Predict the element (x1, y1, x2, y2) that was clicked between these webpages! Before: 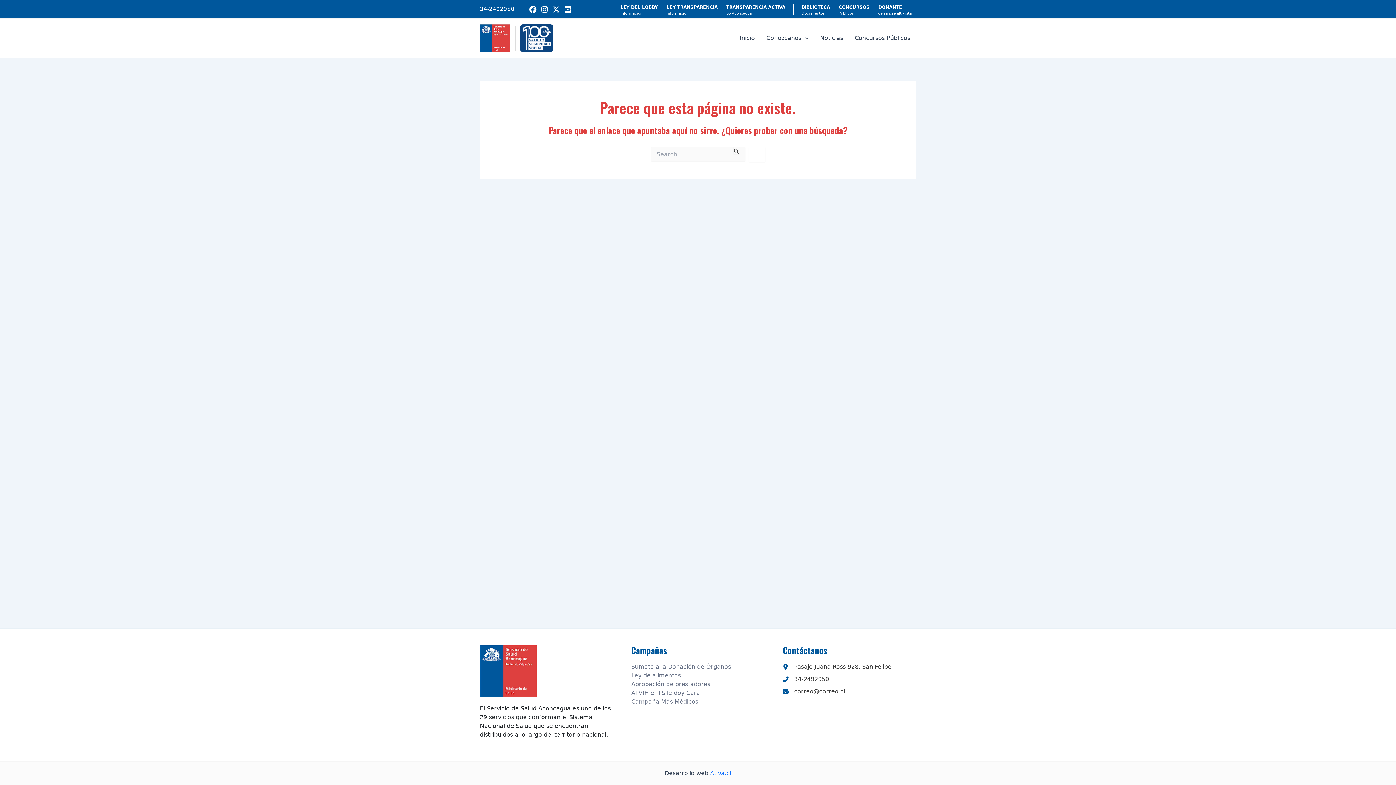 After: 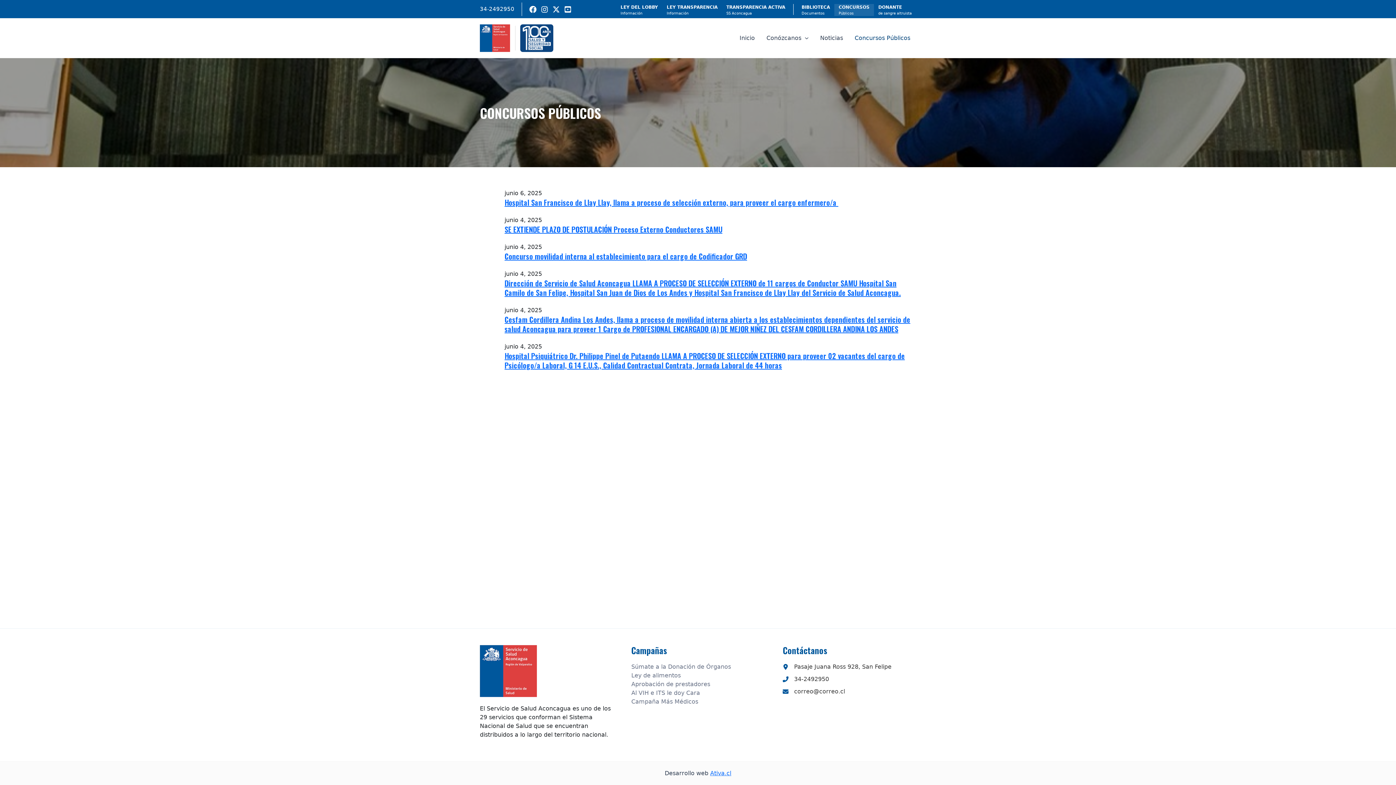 Action: label: CONCURSOS
Públicos bbox: (834, 3, 874, 15)